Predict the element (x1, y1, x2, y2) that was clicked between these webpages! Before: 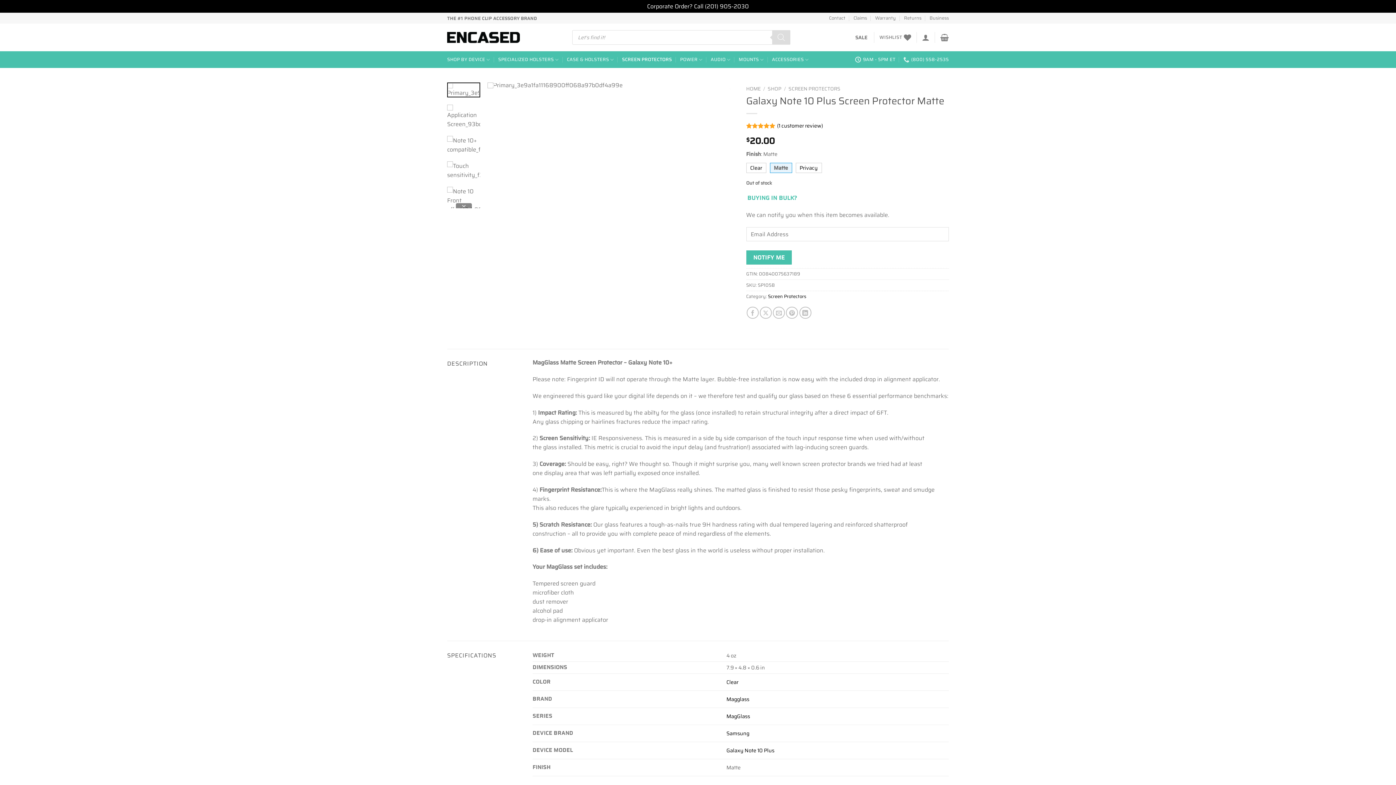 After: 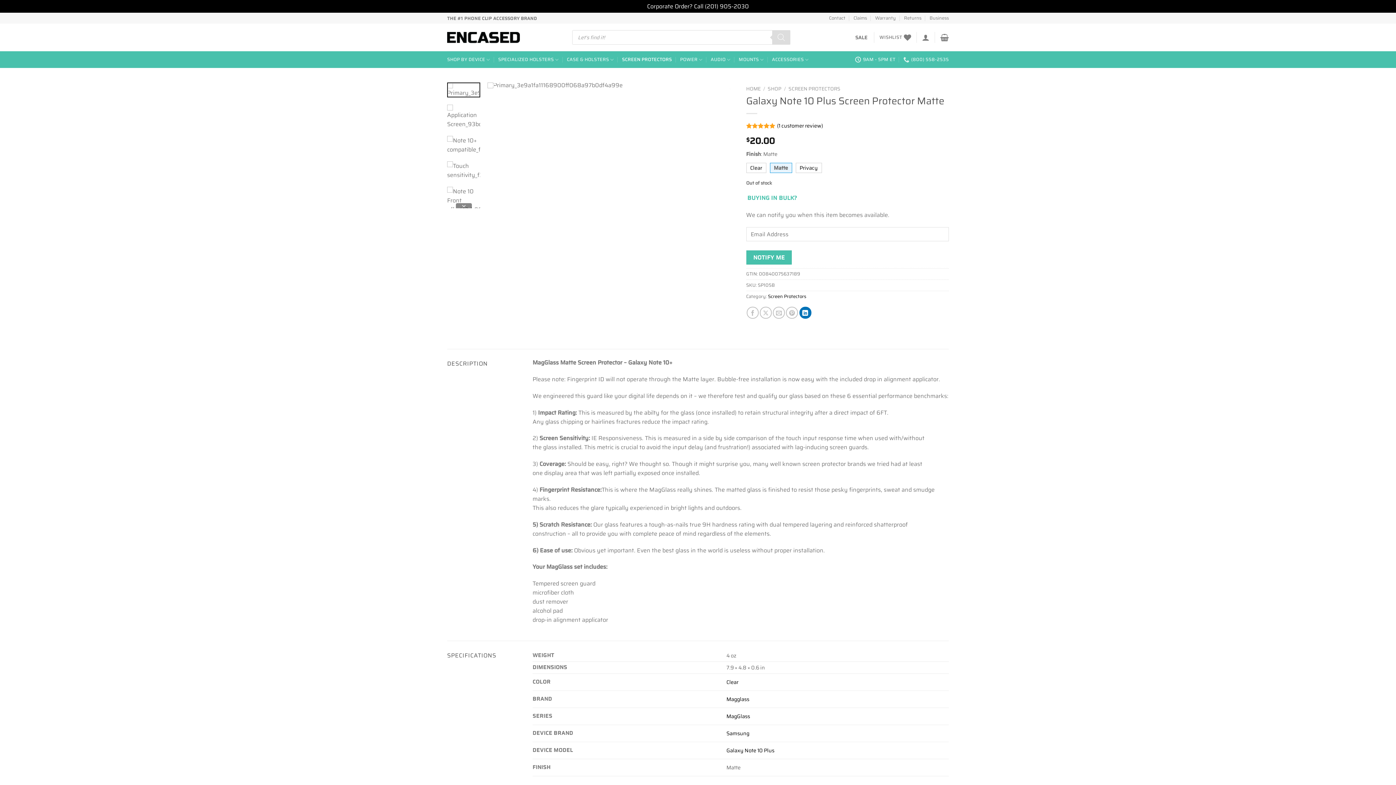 Action: bbox: (799, 306, 811, 318) label: Share on LinkedIn